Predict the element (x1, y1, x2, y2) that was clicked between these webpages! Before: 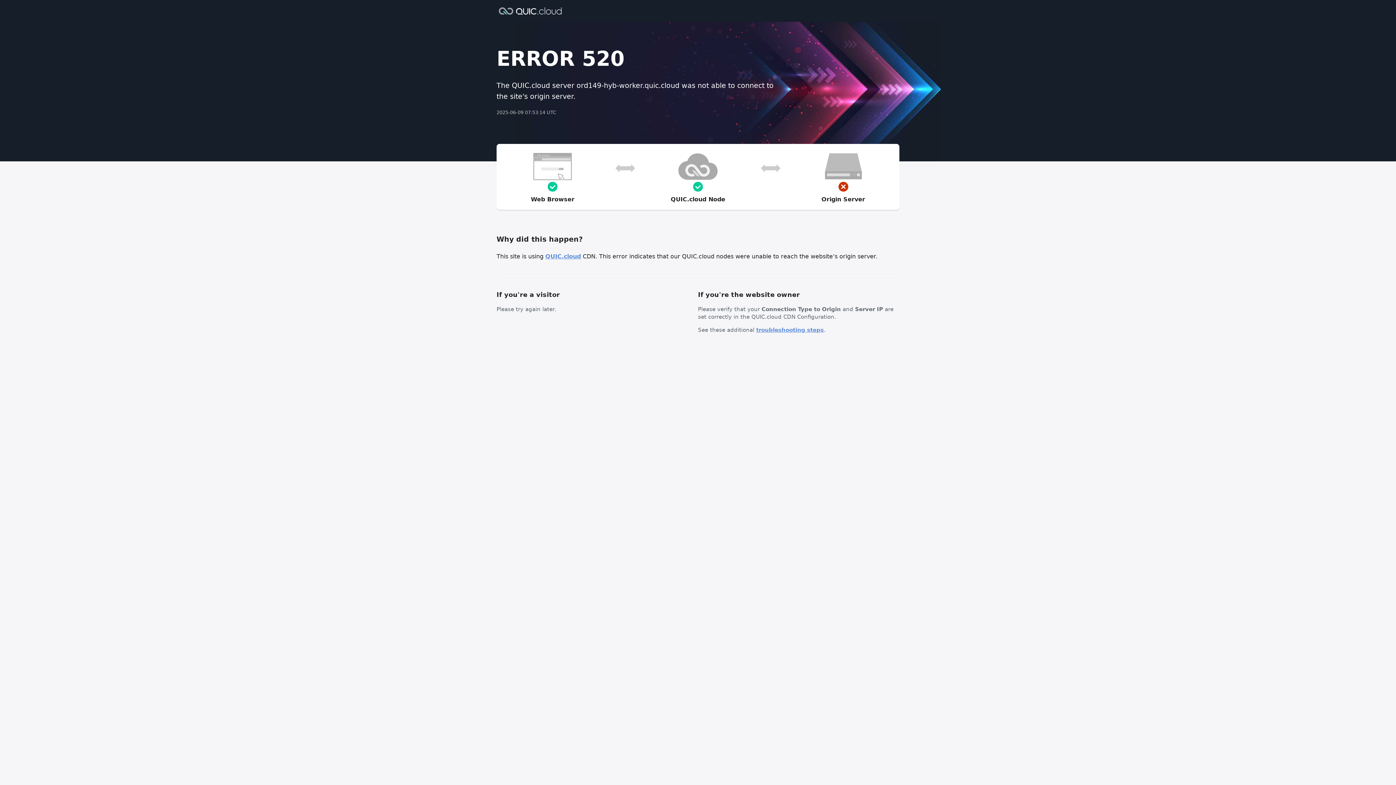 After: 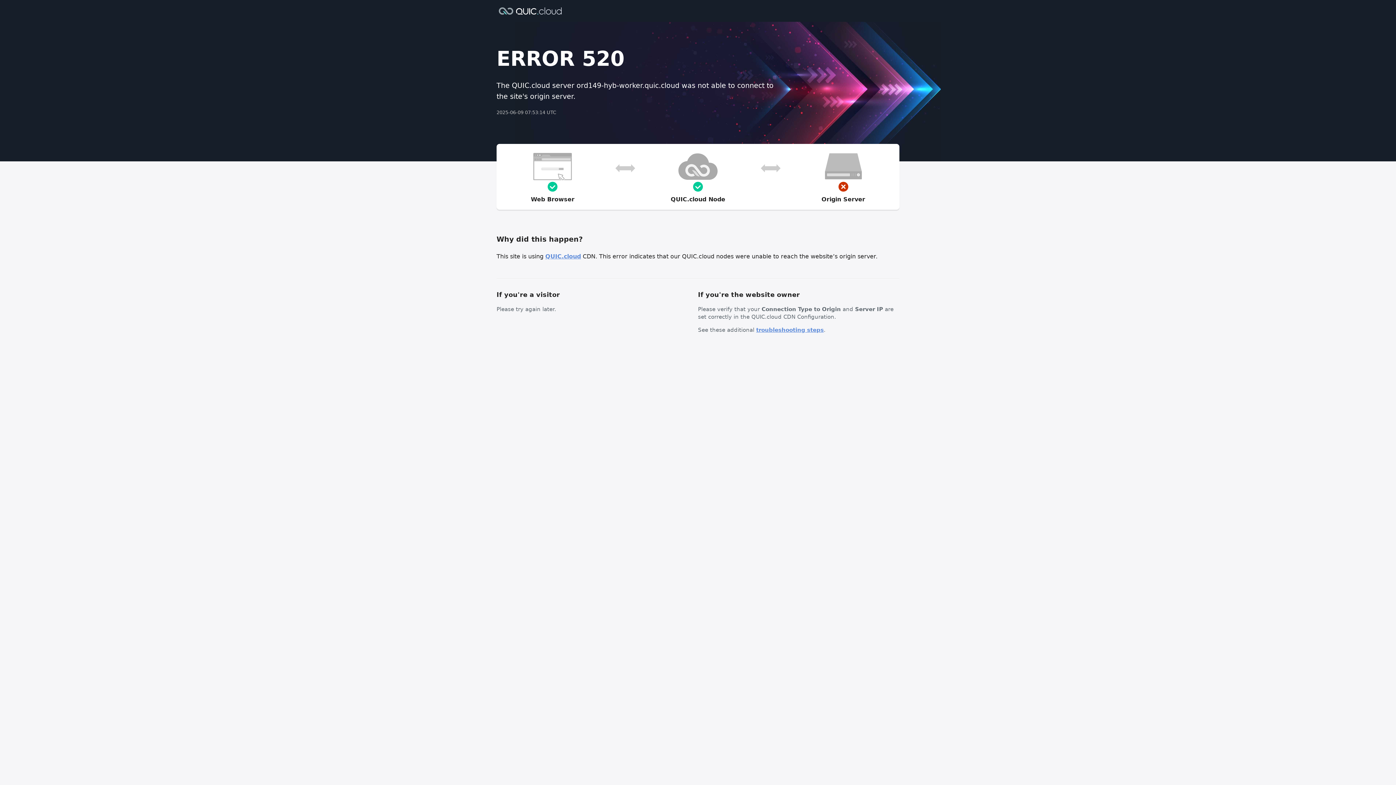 Action: bbox: (756, 326, 824, 333) label: troubleshooting steps